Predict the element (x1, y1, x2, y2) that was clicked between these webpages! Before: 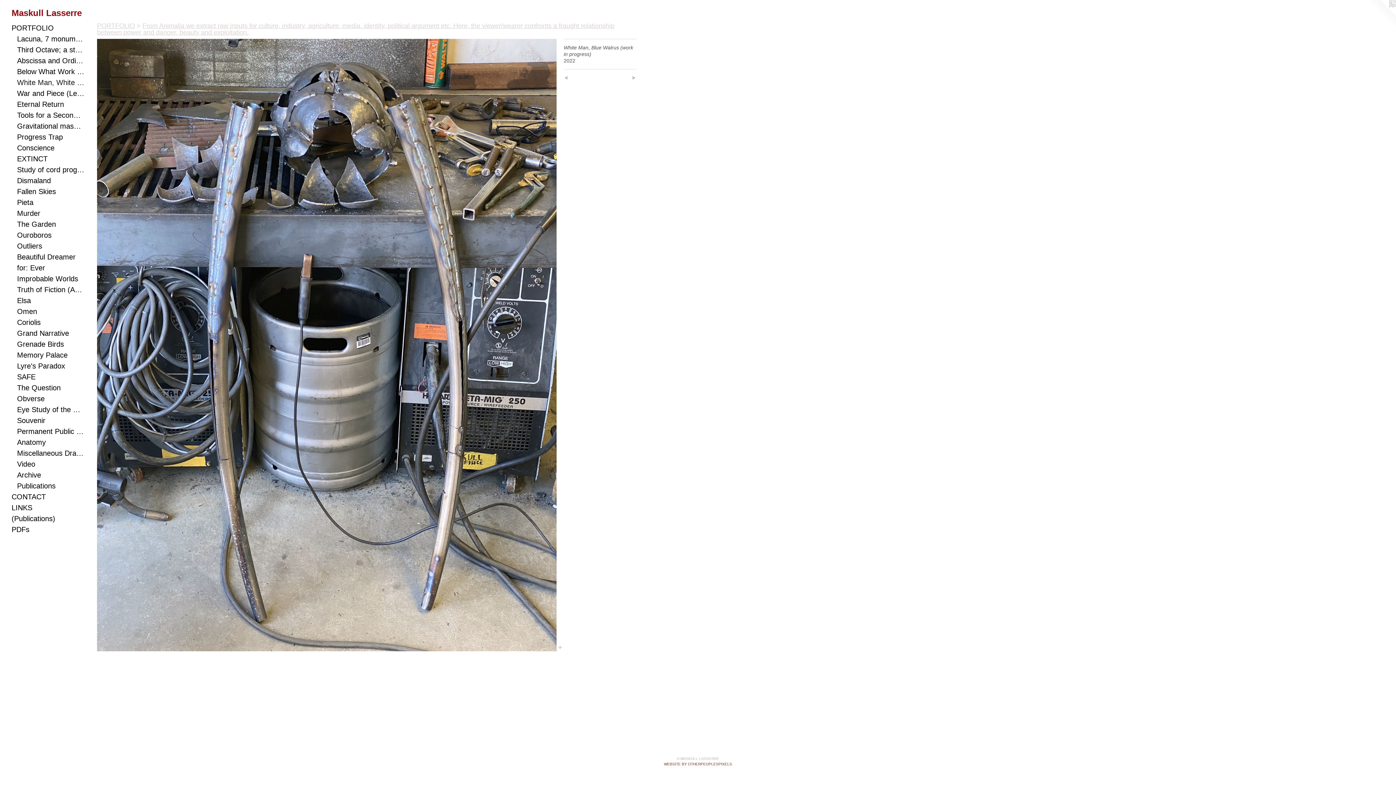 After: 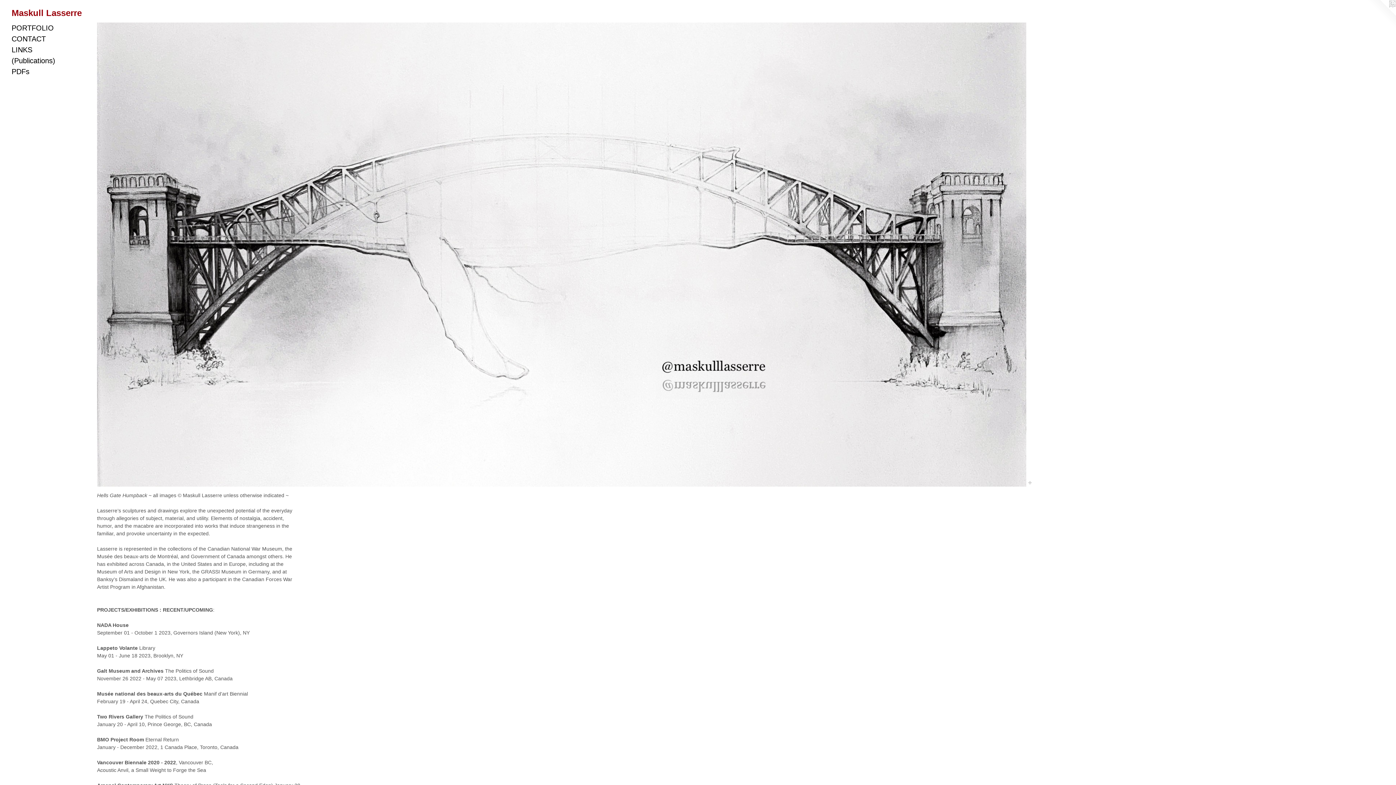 Action: label: Maskull Lasserre bbox: (11, 8, 1384, 17)